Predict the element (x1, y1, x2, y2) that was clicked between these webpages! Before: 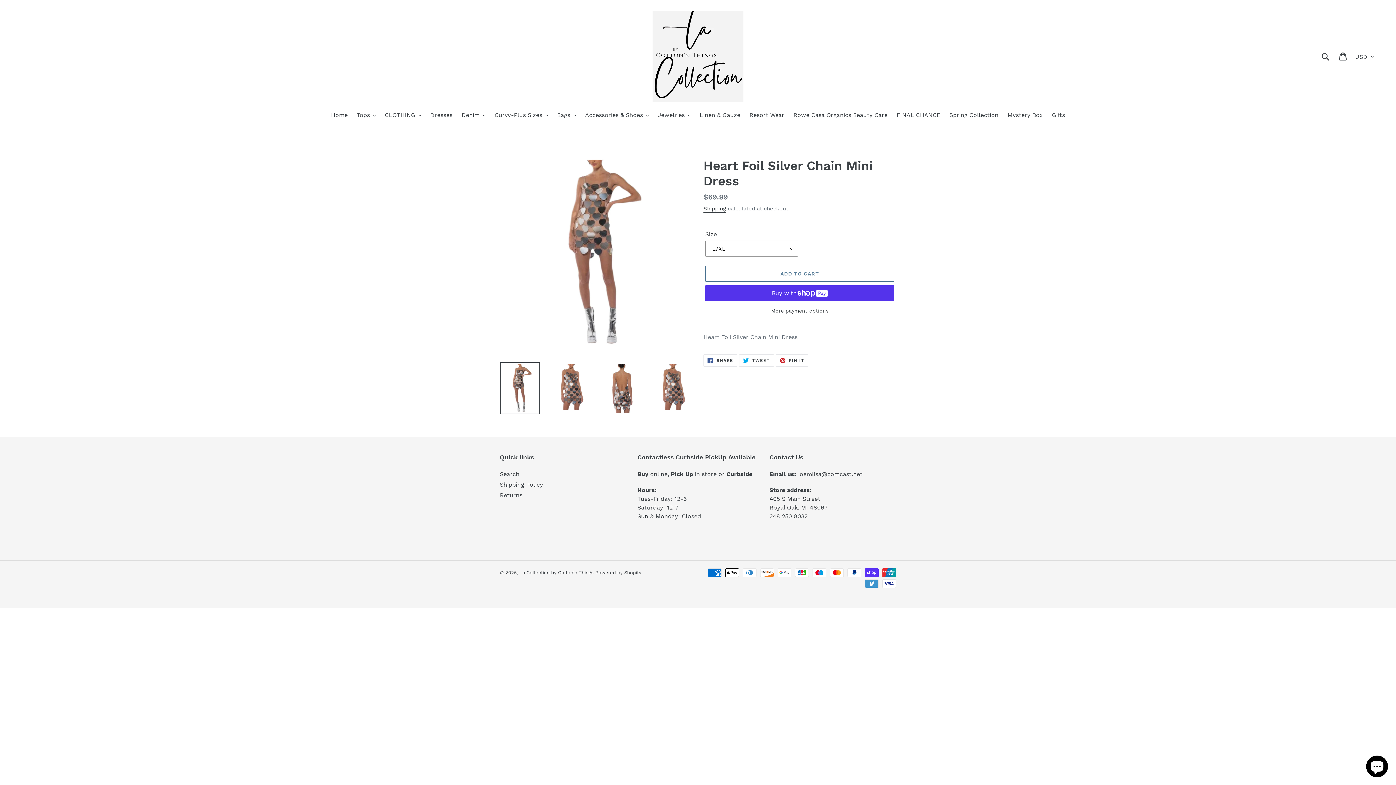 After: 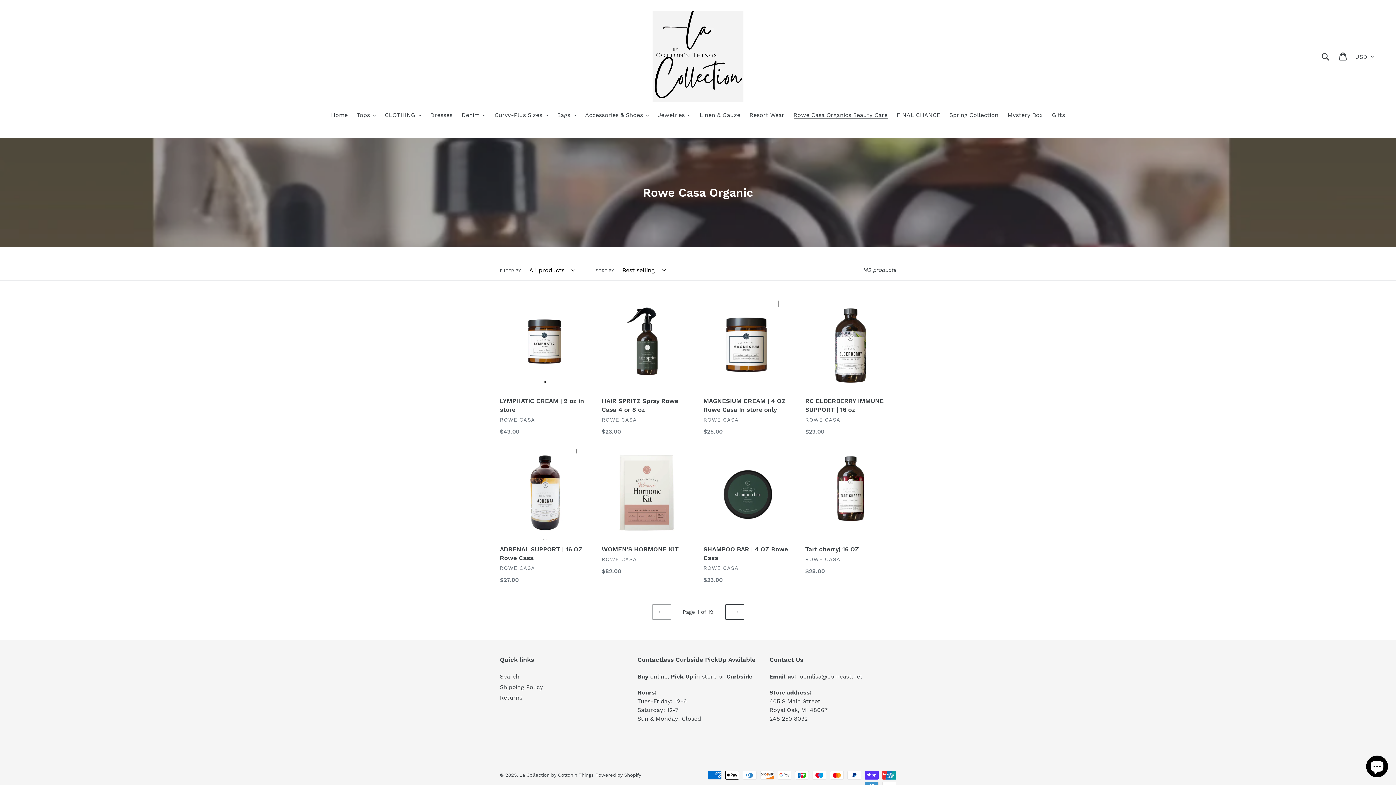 Action: label: Rowe Casa Organics Beauty Care bbox: (790, 110, 891, 120)